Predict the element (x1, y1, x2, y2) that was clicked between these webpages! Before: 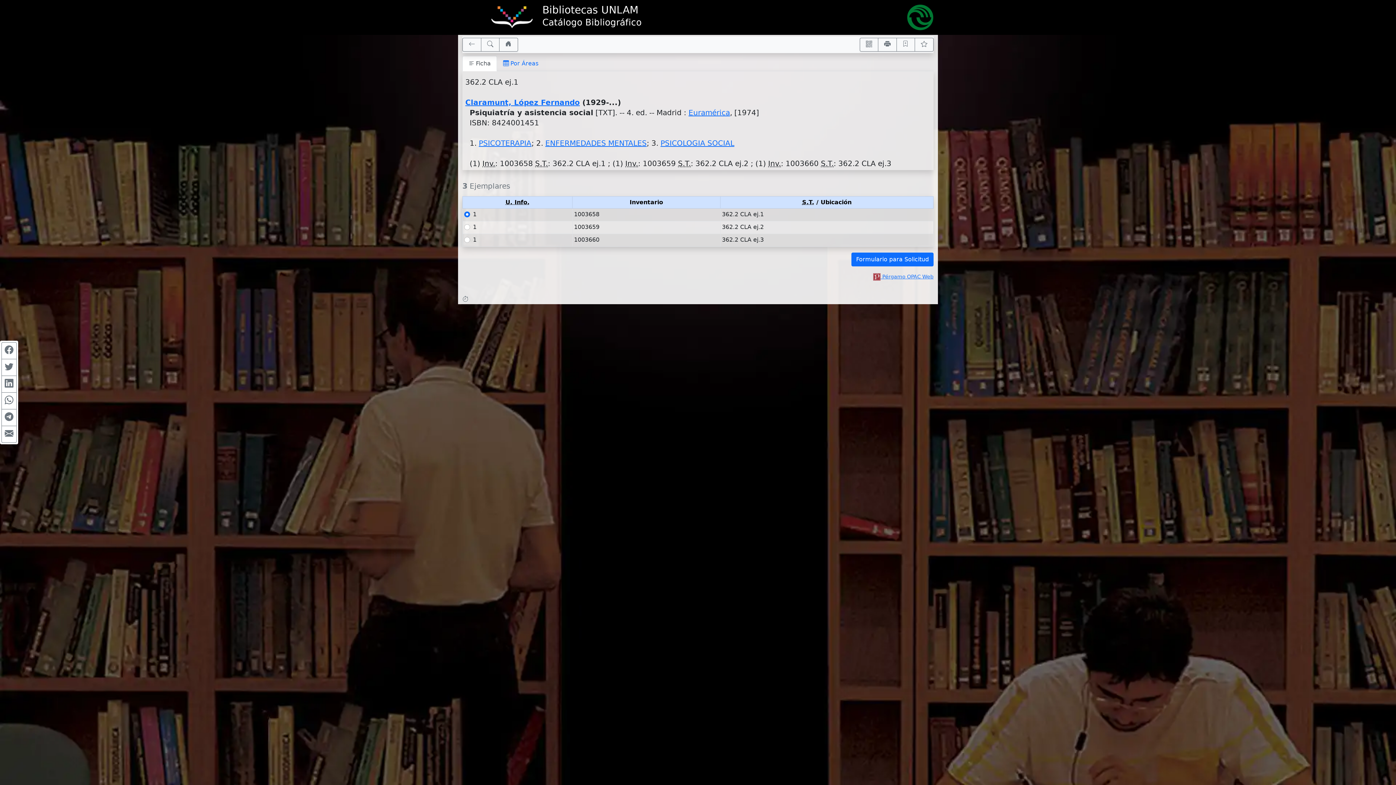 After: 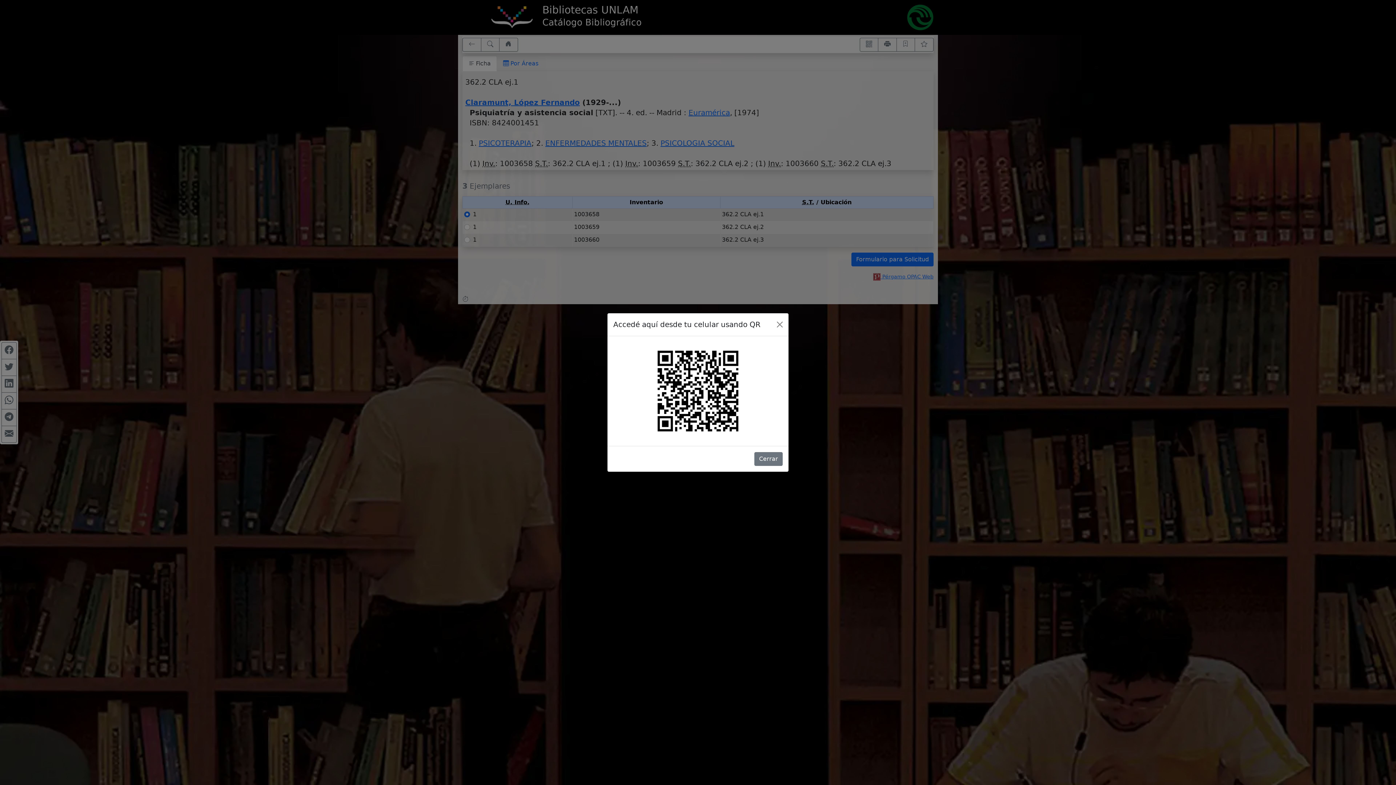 Action: label: Accedé aquí desde tu celular usando QR bbox: (859, 37, 878, 51)